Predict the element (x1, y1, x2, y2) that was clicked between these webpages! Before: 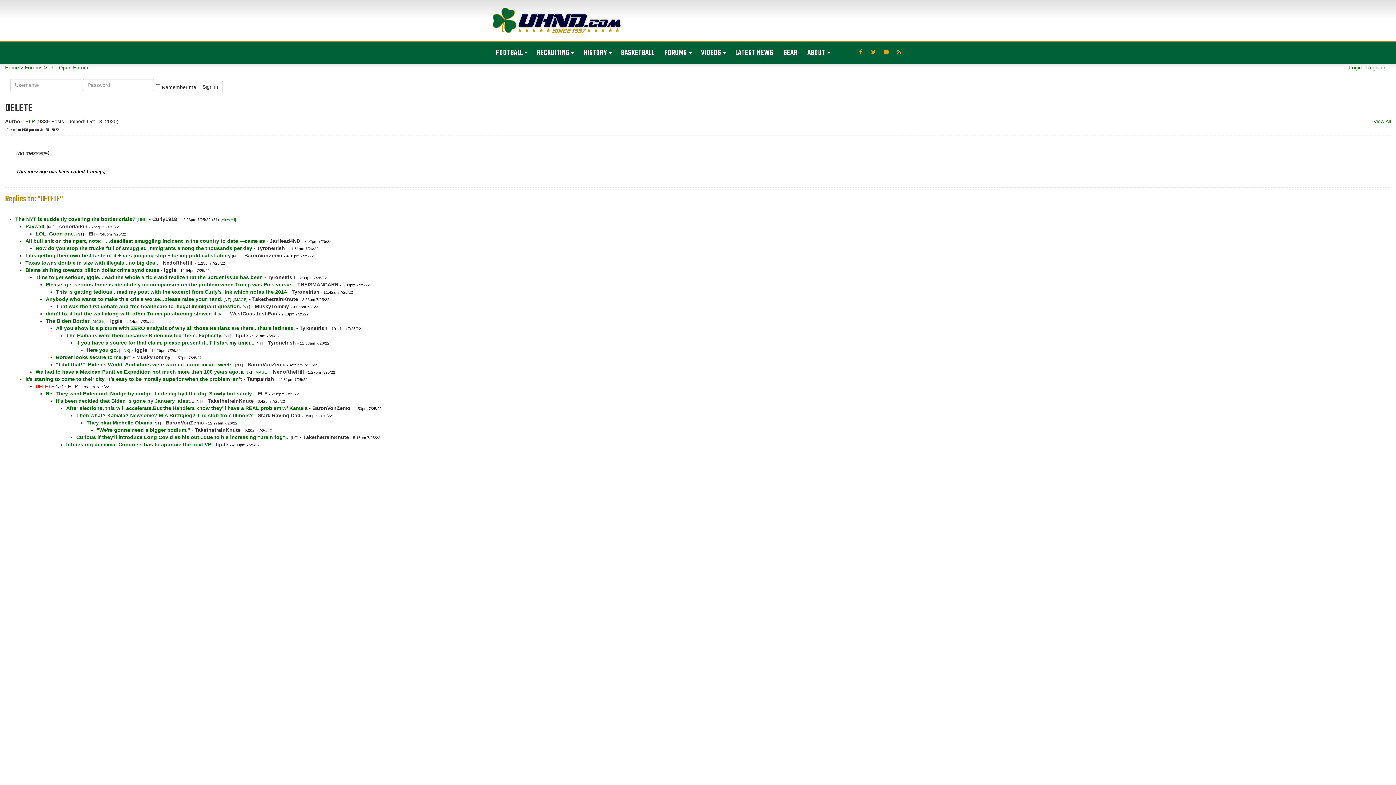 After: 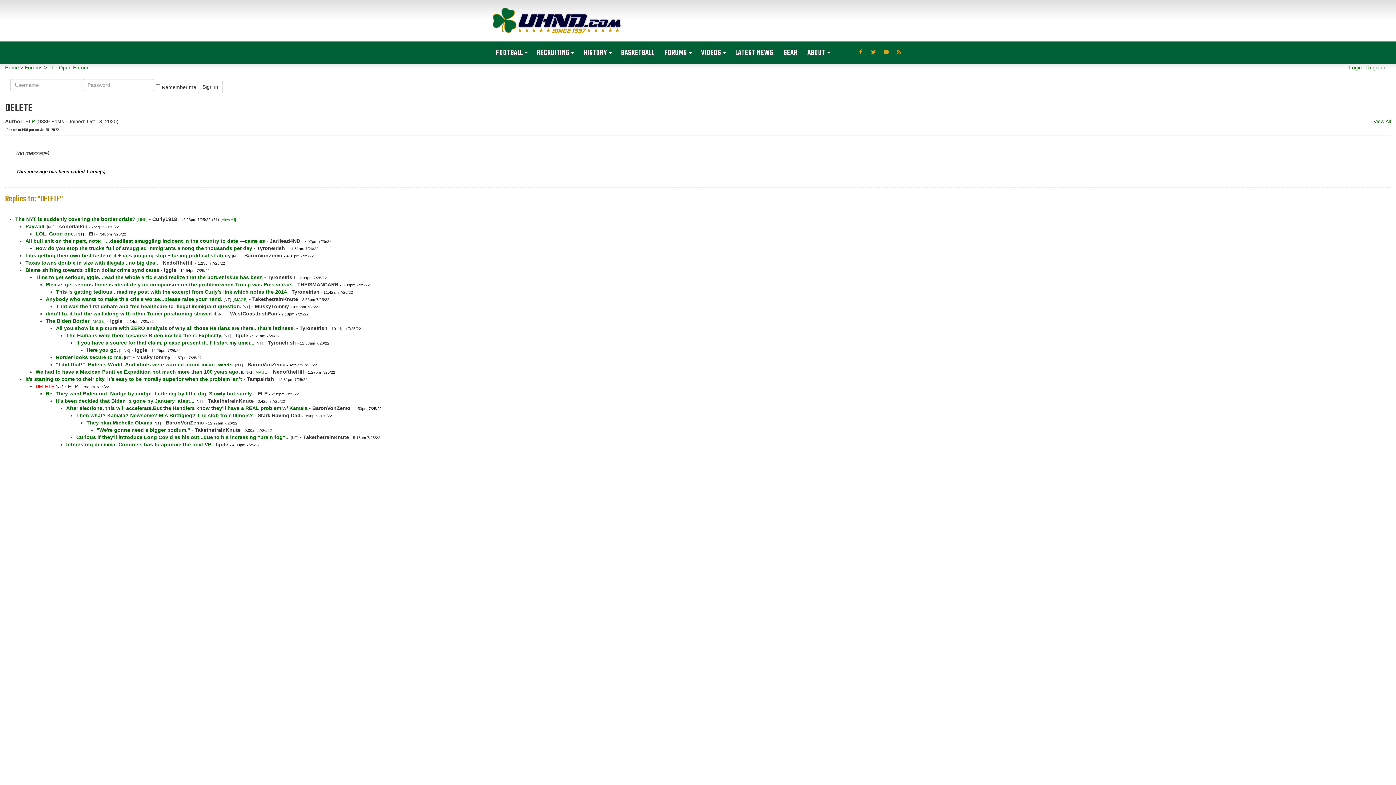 Action: label: LINK bbox: (242, 370, 250, 374)